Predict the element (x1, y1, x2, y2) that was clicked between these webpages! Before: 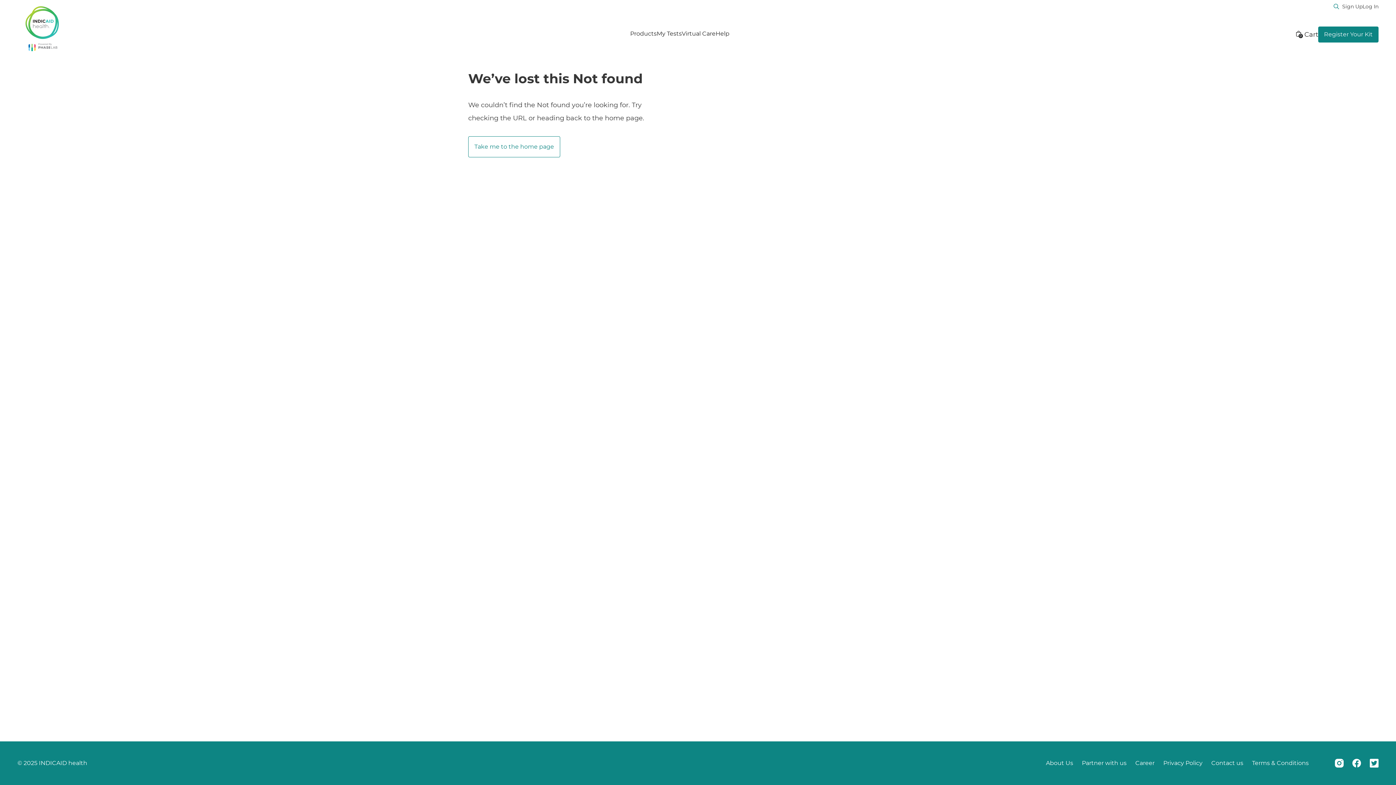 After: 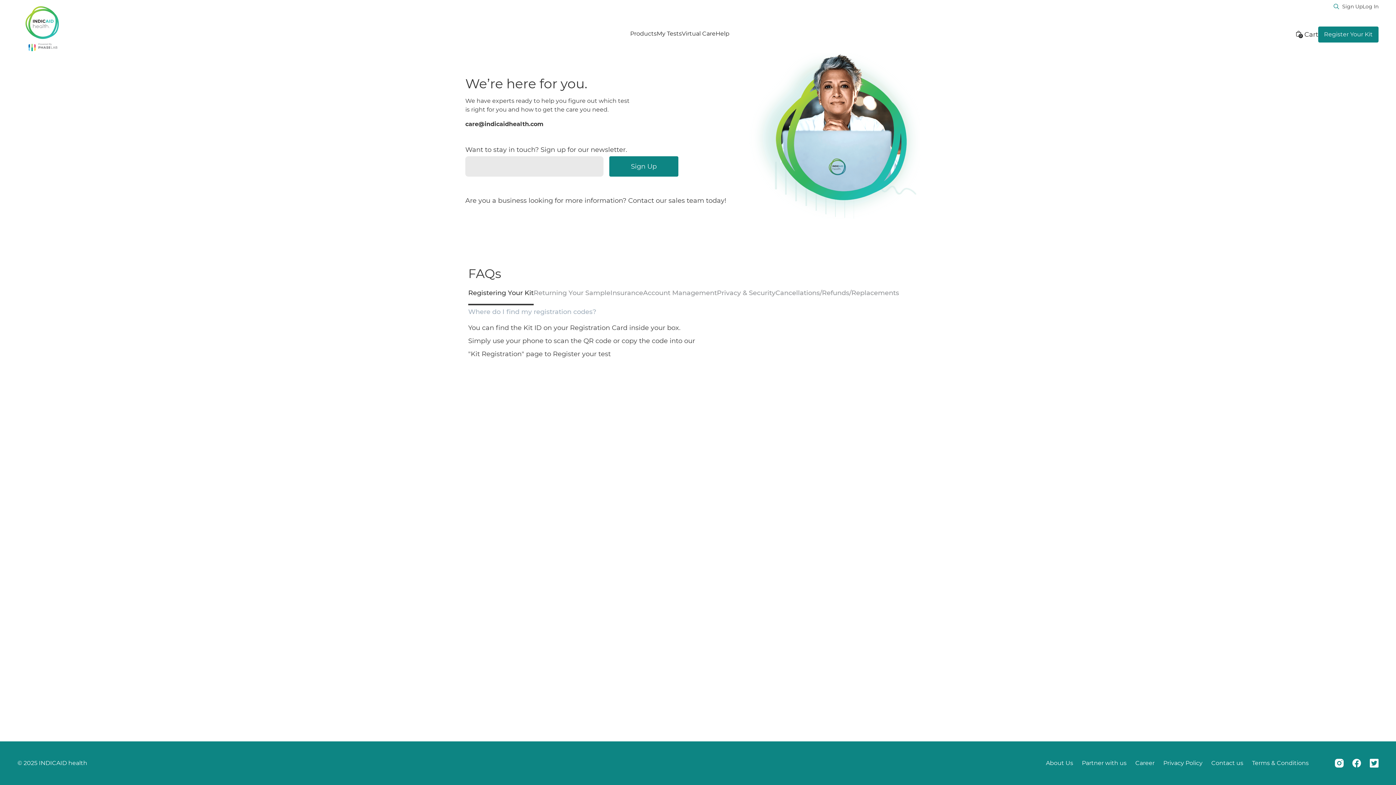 Action: bbox: (1211, 759, 1243, 768) label: Contact us